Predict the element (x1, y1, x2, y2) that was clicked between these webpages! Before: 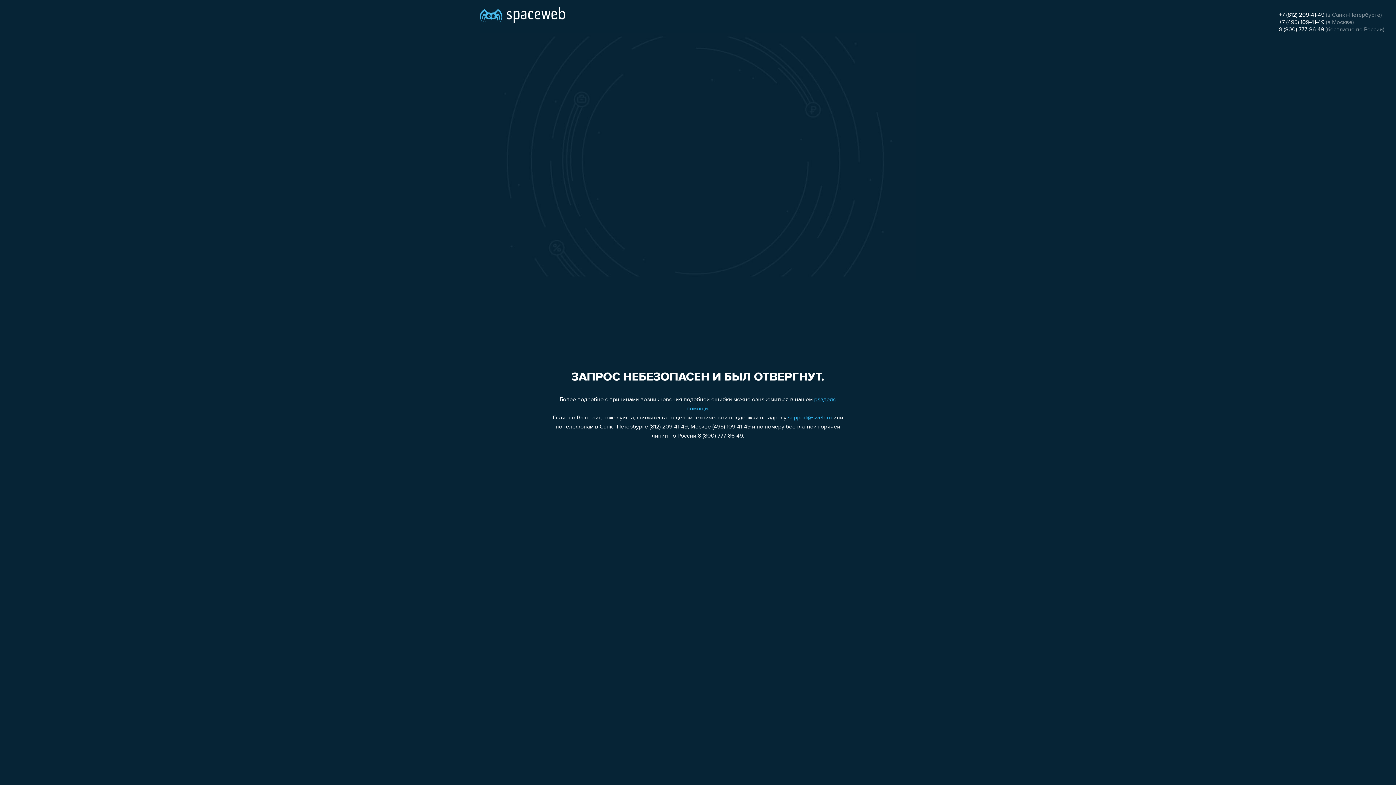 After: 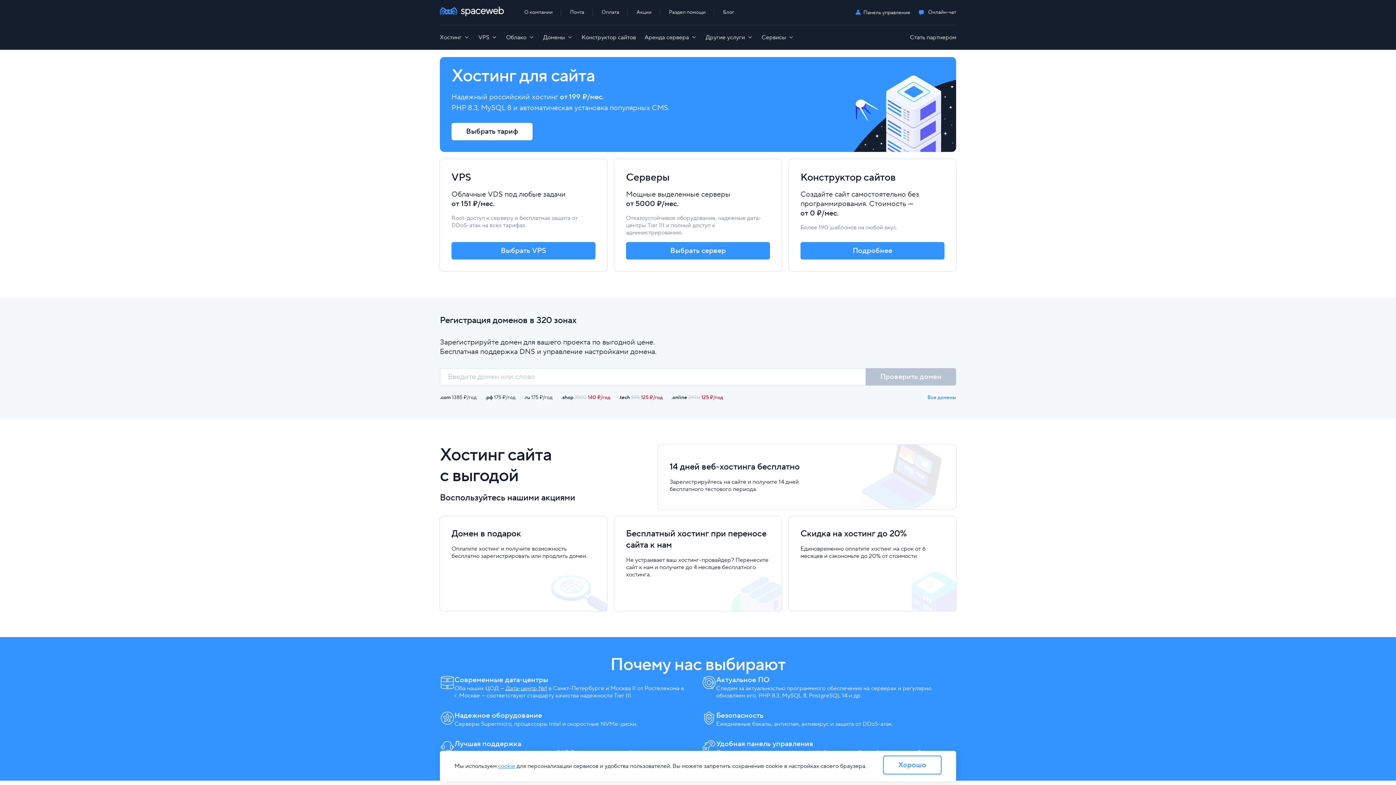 Action: bbox: (480, 0, 565, 25)